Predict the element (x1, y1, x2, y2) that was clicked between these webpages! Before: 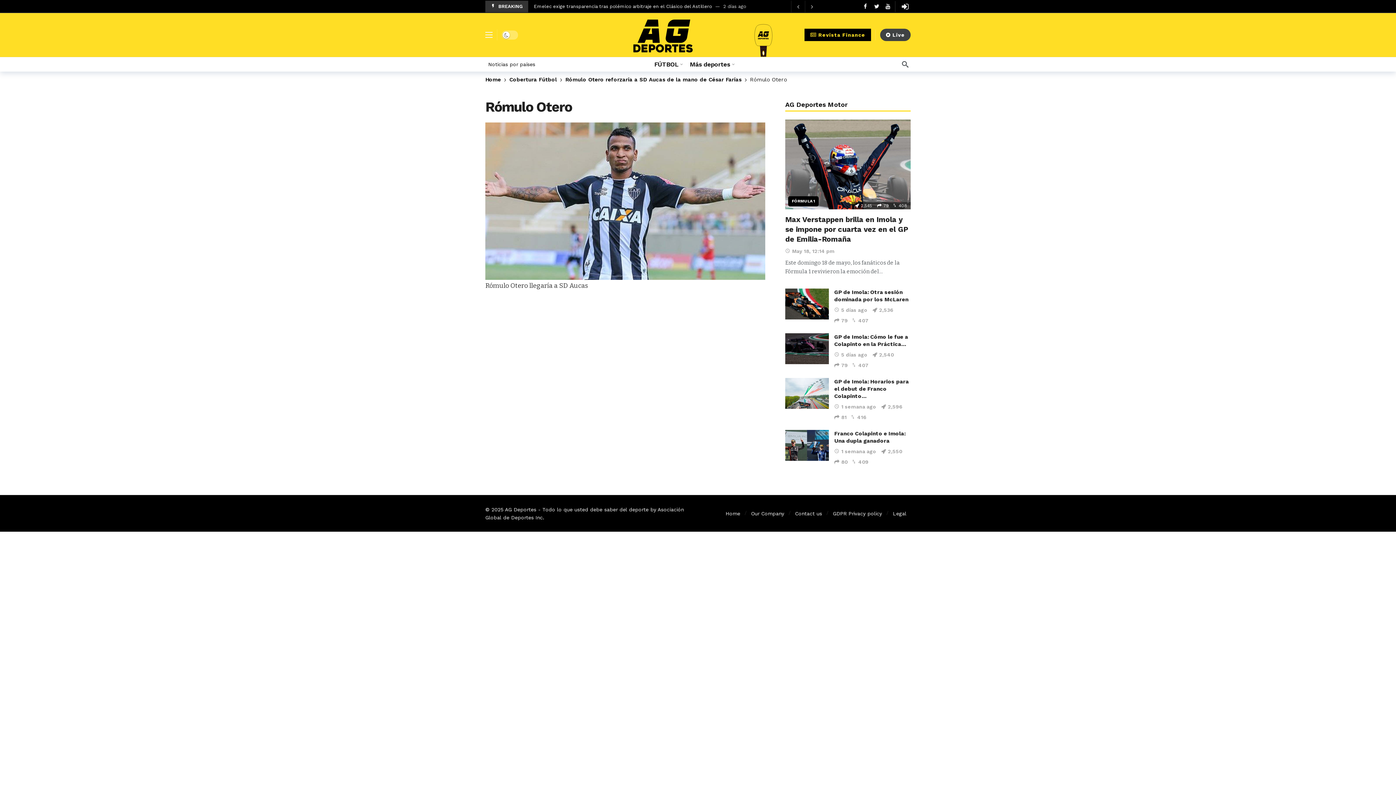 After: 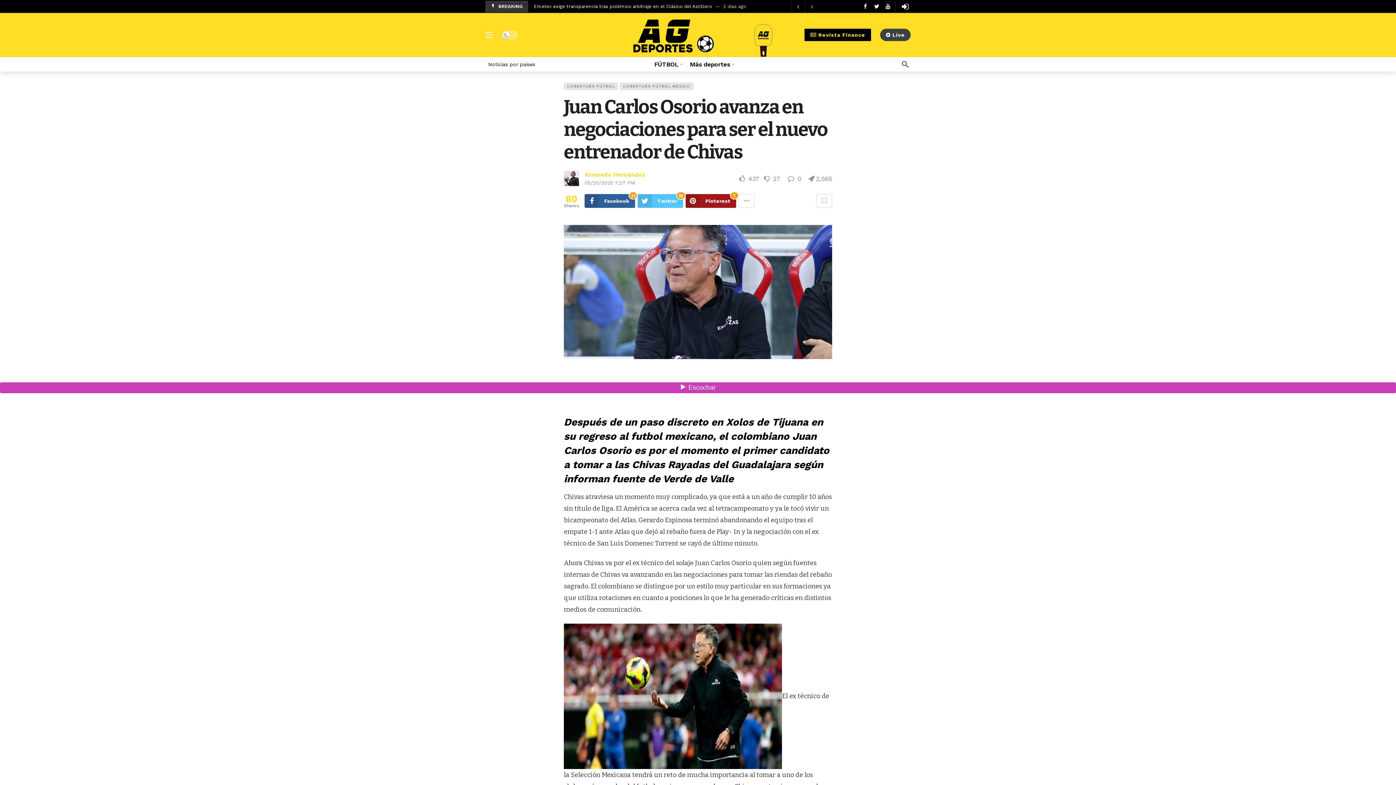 Action: label: Juan Carlos Osorio avanza en negociaciones para ser el nuevo entrenador de Chivas bbox: (533, 3, 727, 8)